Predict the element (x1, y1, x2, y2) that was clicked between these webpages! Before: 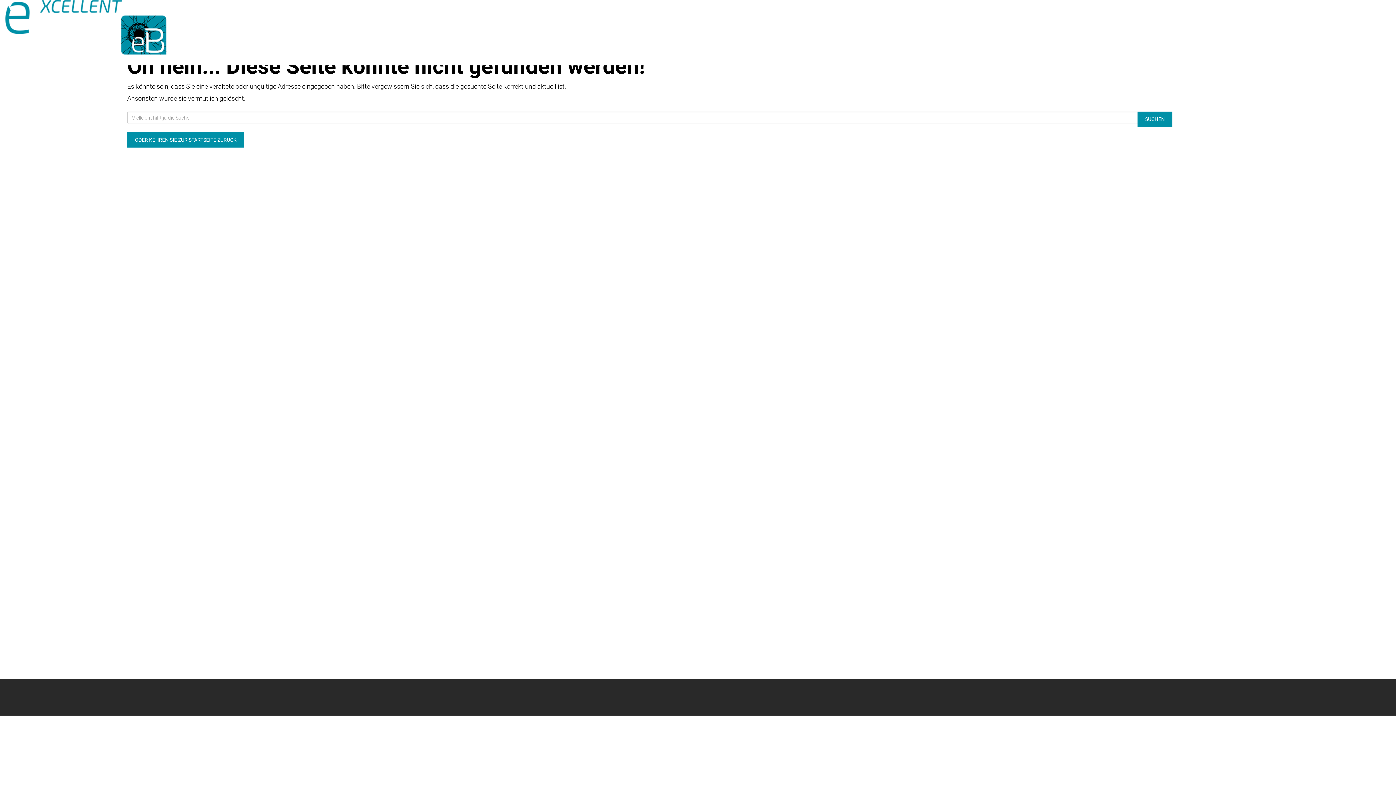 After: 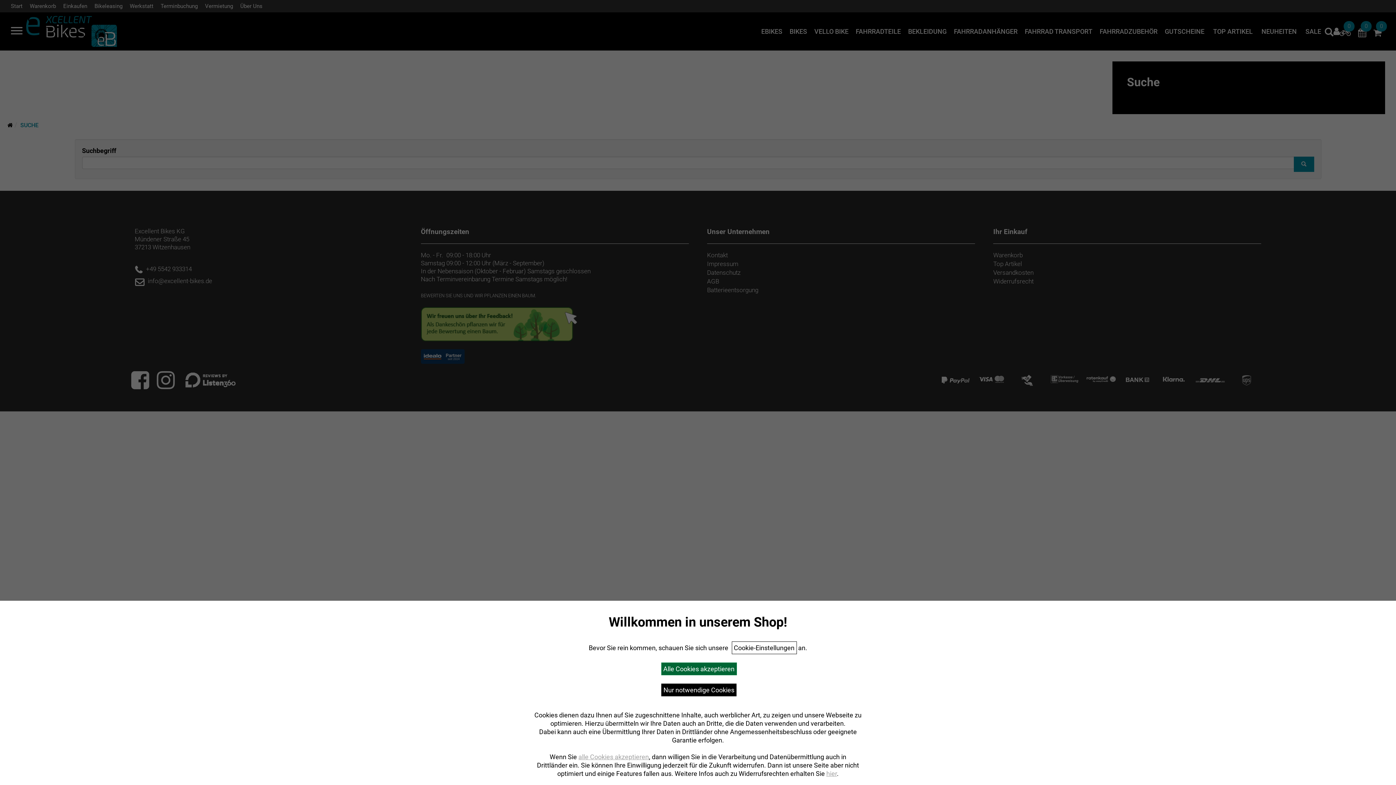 Action: bbox: (1137, 111, 1172, 126) label: SUCHEN